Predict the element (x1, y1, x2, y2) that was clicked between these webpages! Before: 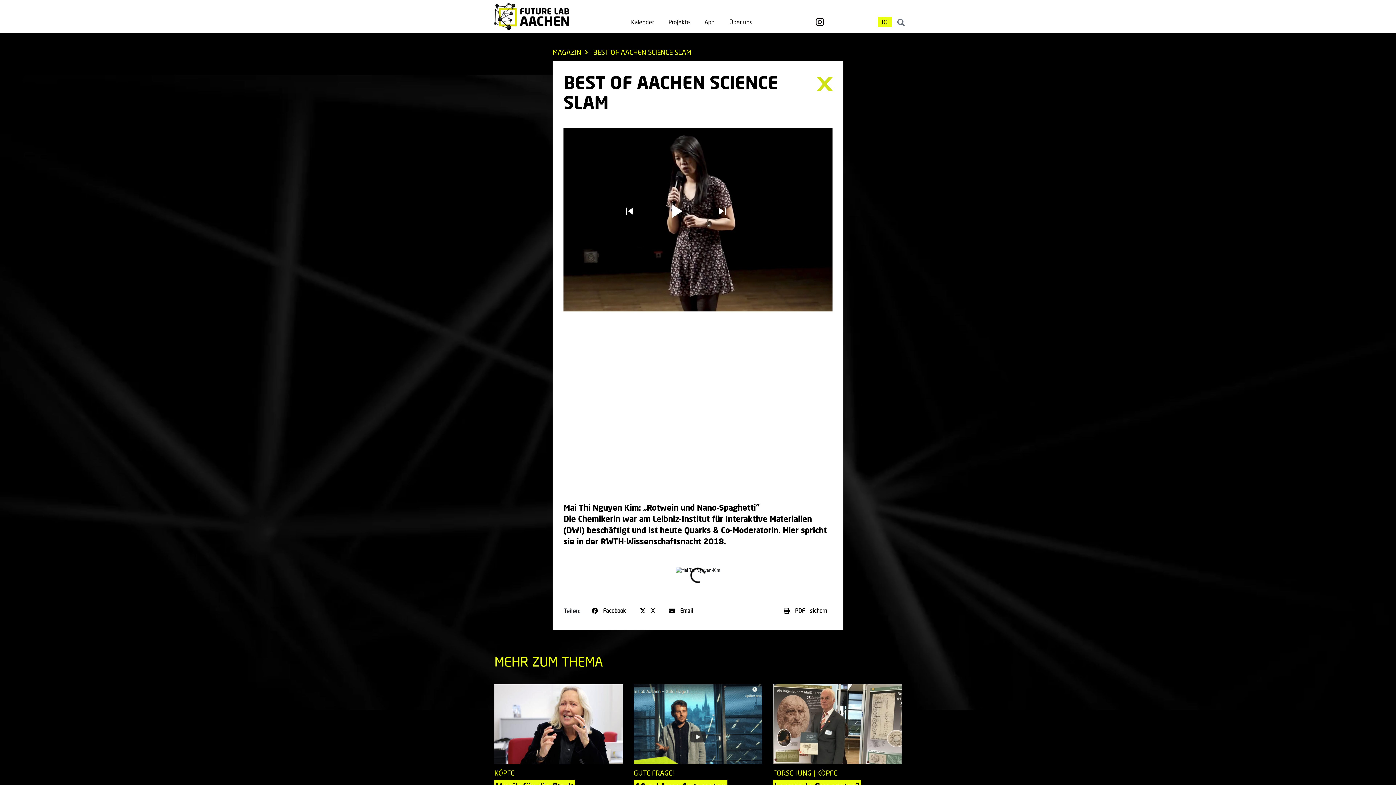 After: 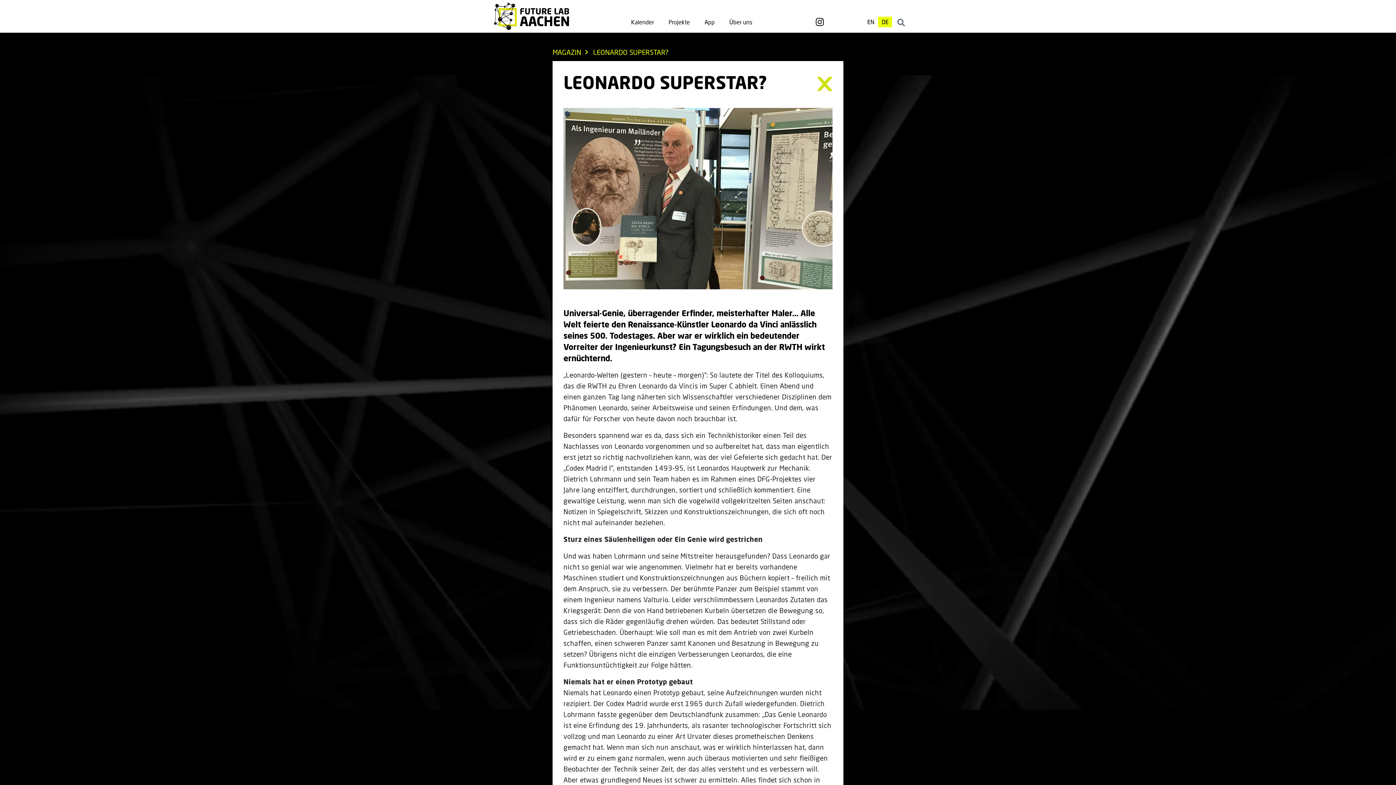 Action: bbox: (773, 684, 901, 834) label: FORSCHUNG | KÖPFE
Leonardo Superstar?
Universal-Genie, überragender Erfinder, meisterhafter Maler… Alle Welt feierte den Renaissance-Künstler Leonardo da Vinci anlässlich seines 500. Todestages. Aber […]